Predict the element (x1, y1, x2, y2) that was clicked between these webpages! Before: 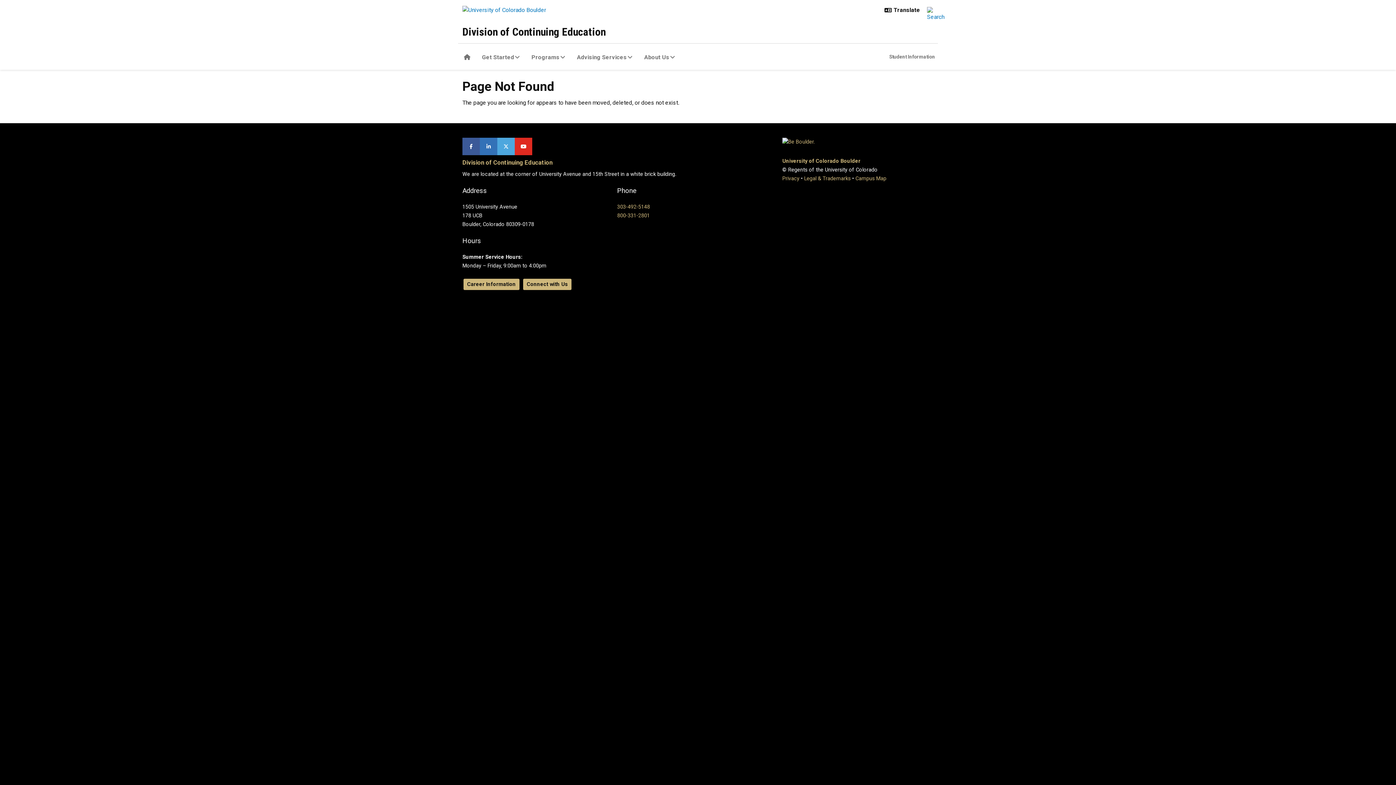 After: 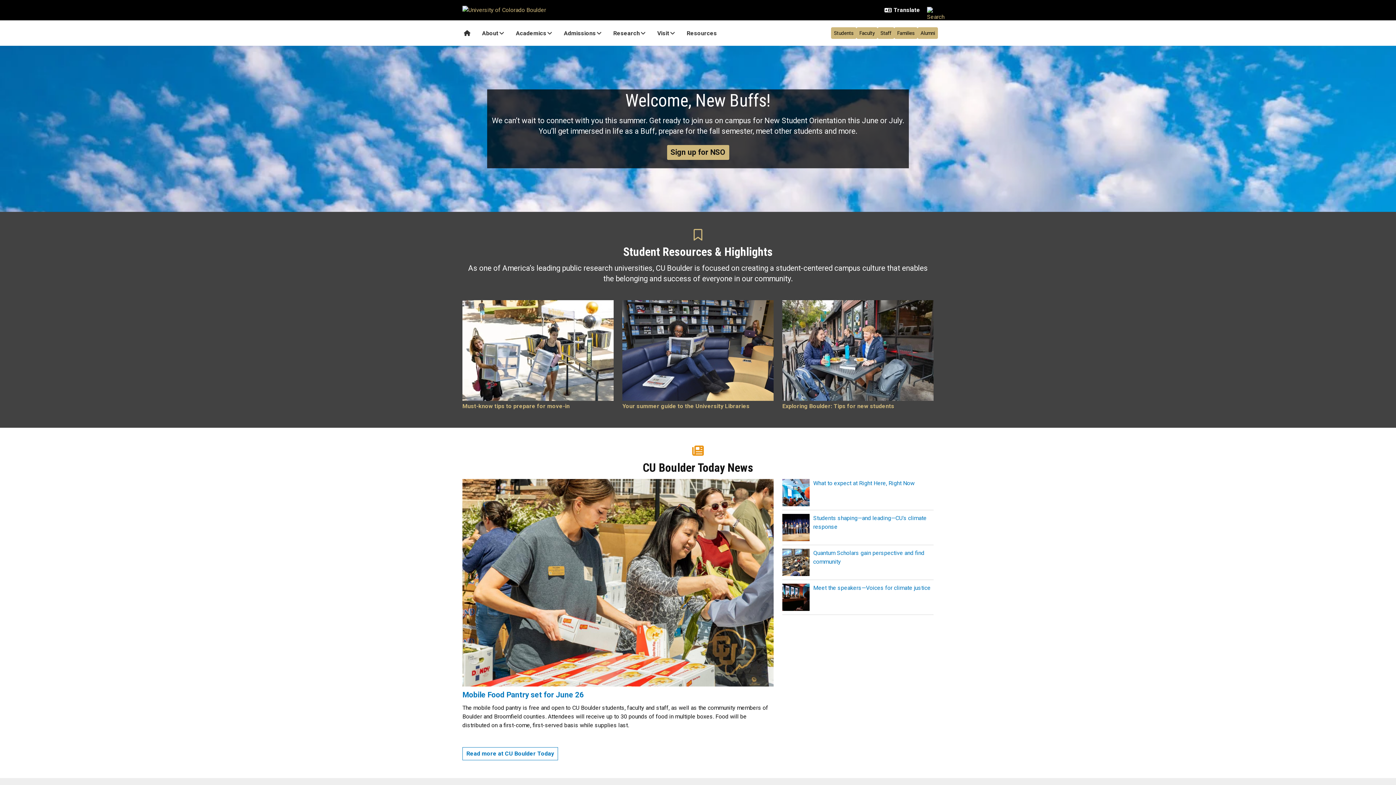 Action: bbox: (782, 144, 869, 150)